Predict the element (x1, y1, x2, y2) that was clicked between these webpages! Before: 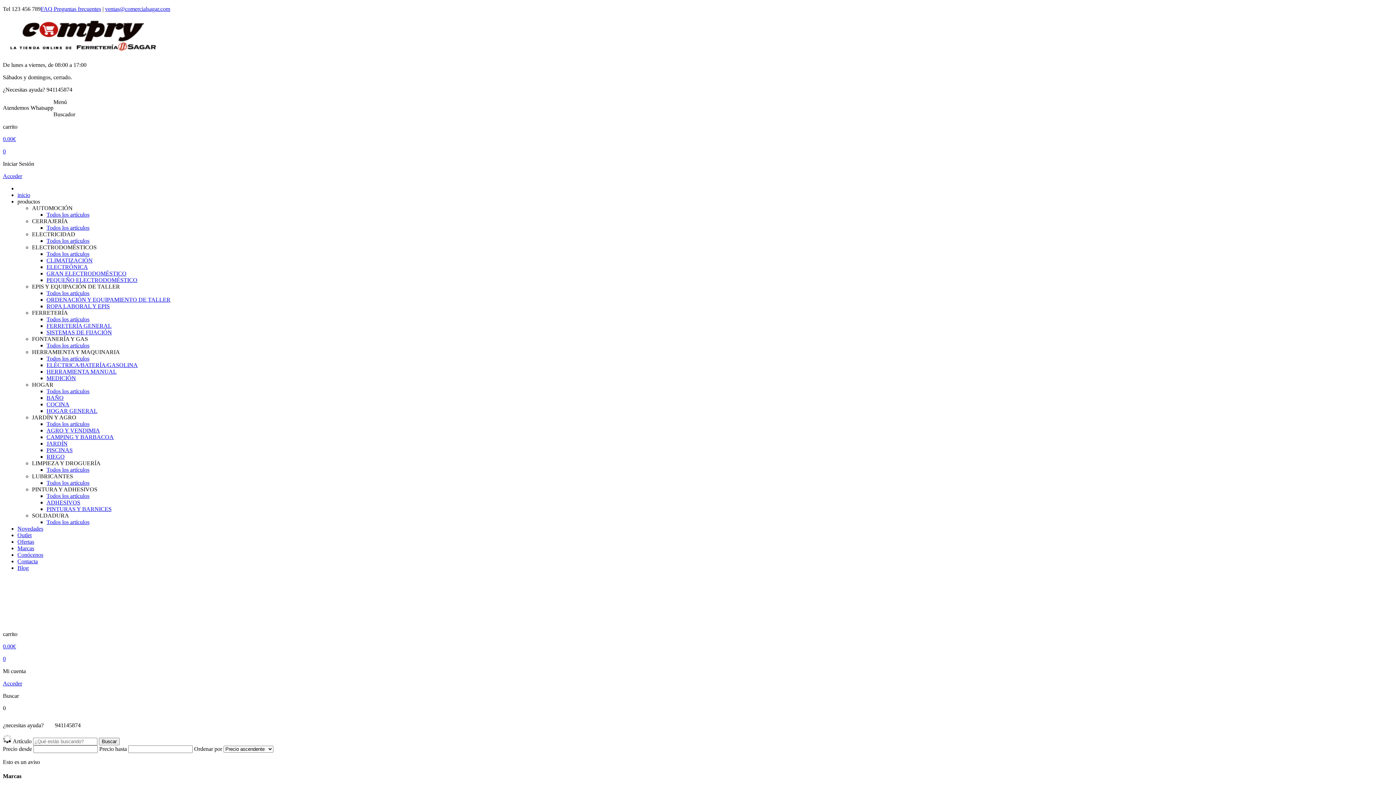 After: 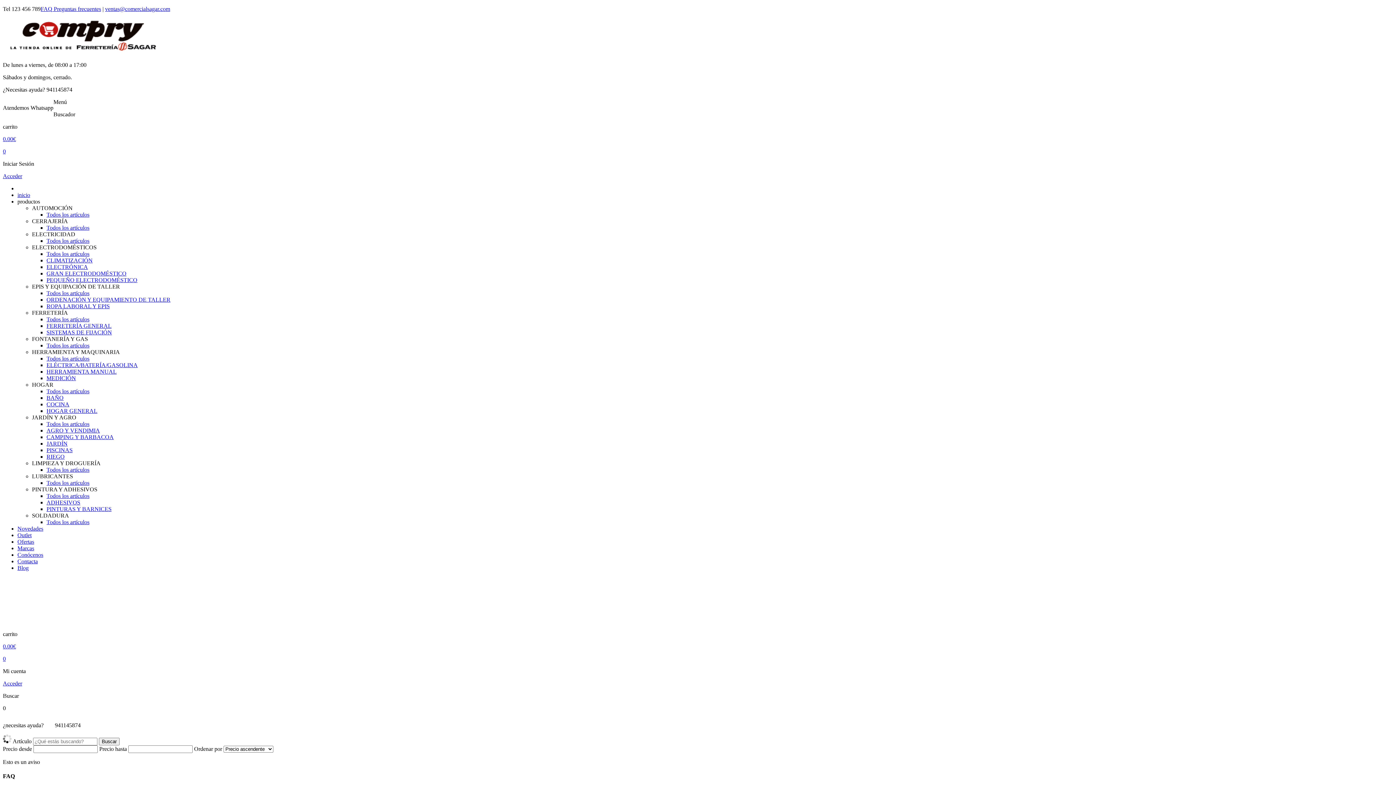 Action: bbox: (40, 5, 101, 12) label: FAQ Preguntas frecuentes